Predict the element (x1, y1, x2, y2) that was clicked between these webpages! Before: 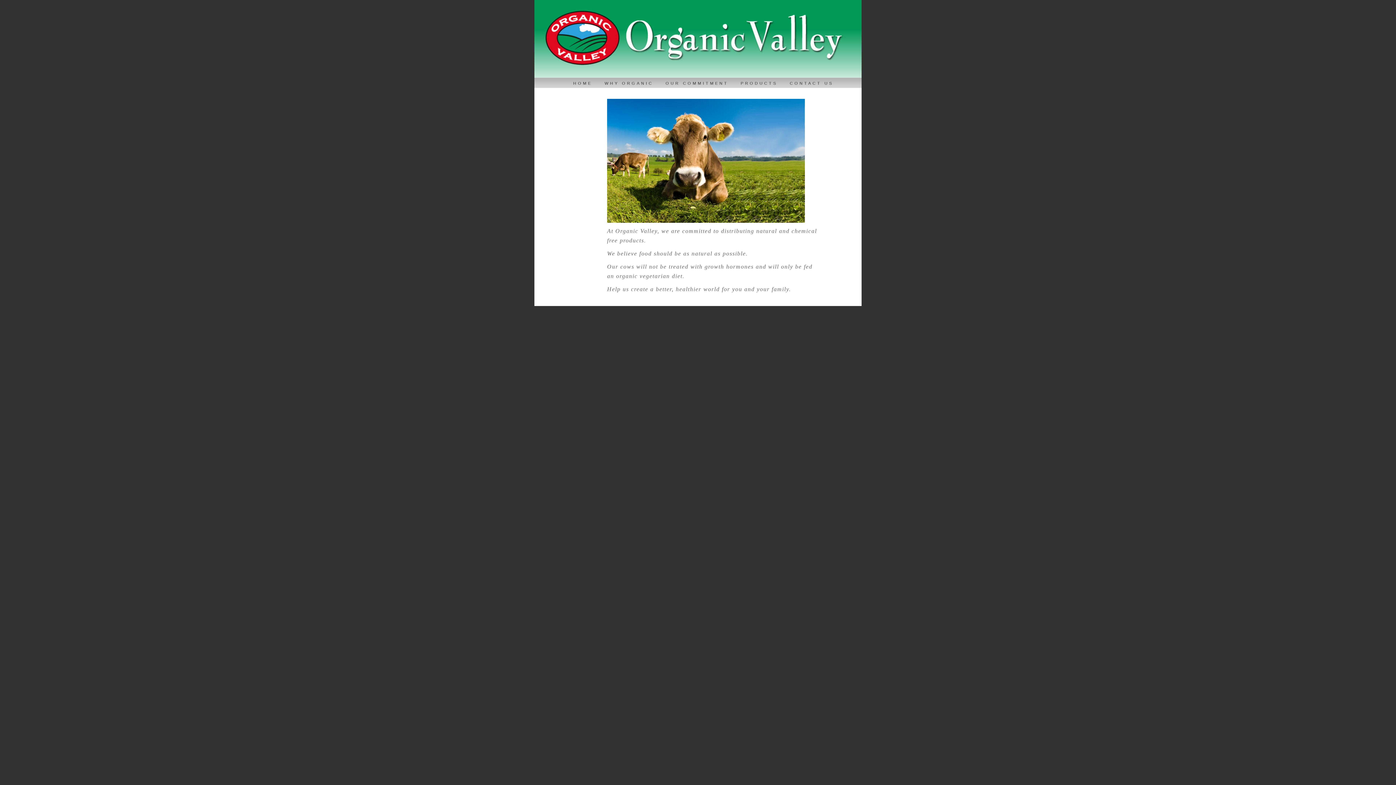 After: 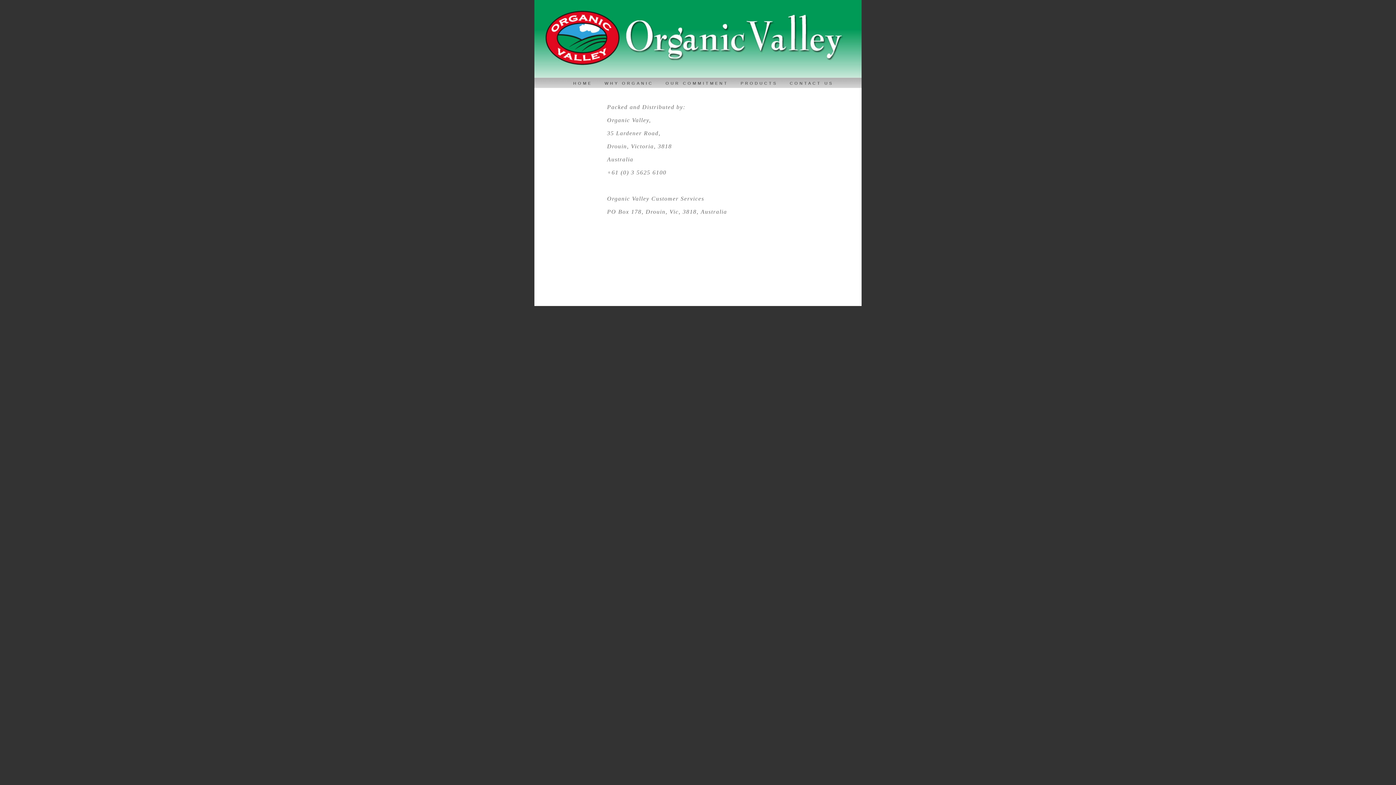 Action: label: CONTACT US bbox: (783, 77, 839, 88)